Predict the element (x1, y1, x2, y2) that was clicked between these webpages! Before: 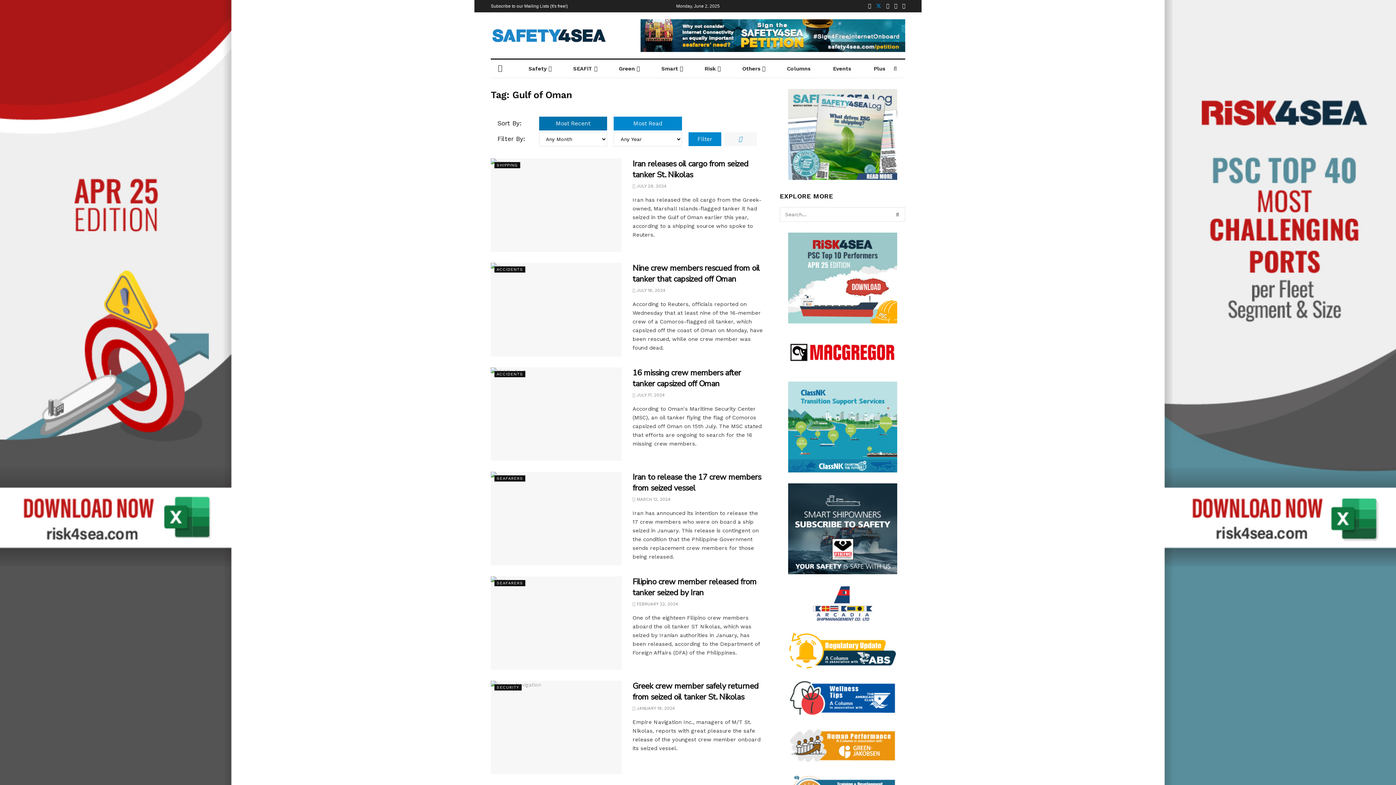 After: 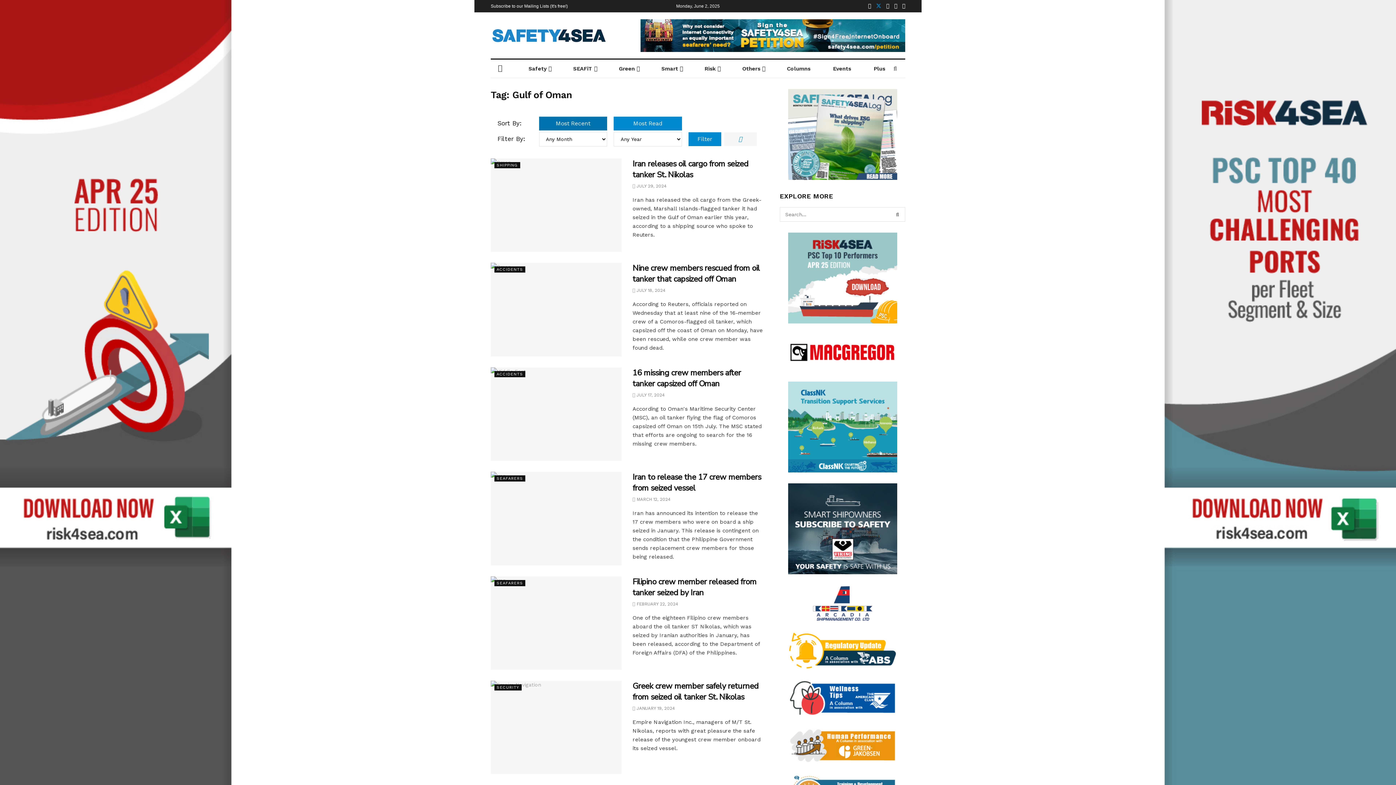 Action: bbox: (788, 131, 897, 136)